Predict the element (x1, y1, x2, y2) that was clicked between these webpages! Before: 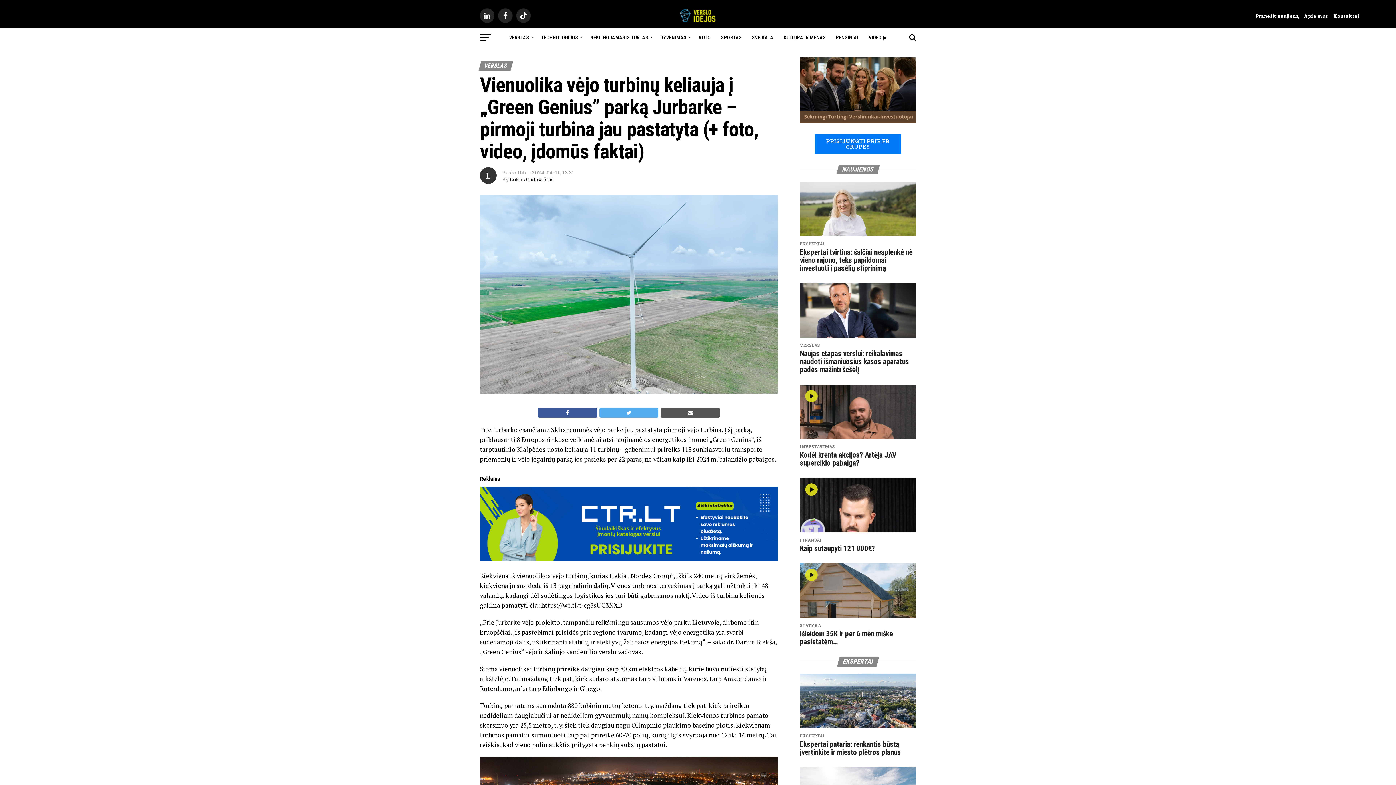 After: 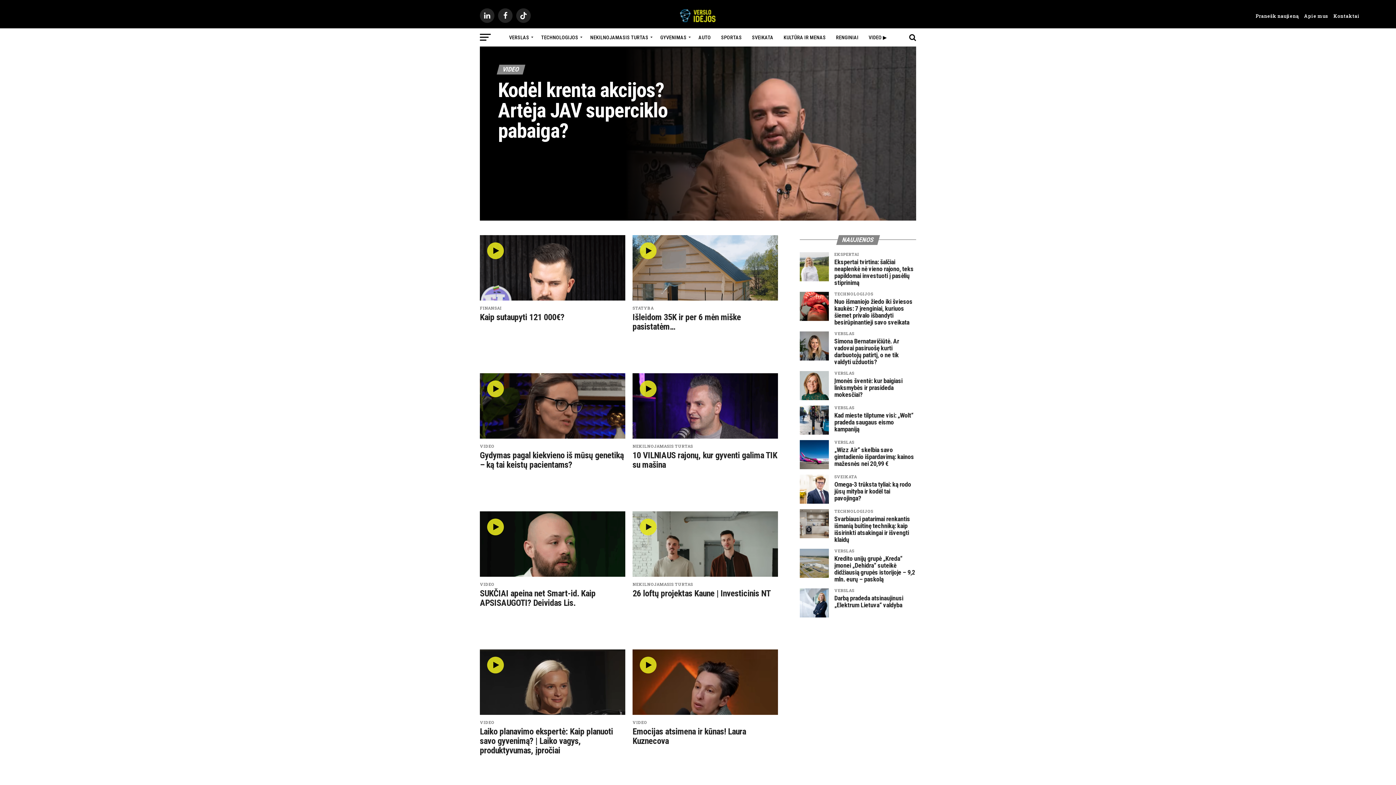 Action: label: VIDEO ▶️ bbox: (864, 28, 891, 46)